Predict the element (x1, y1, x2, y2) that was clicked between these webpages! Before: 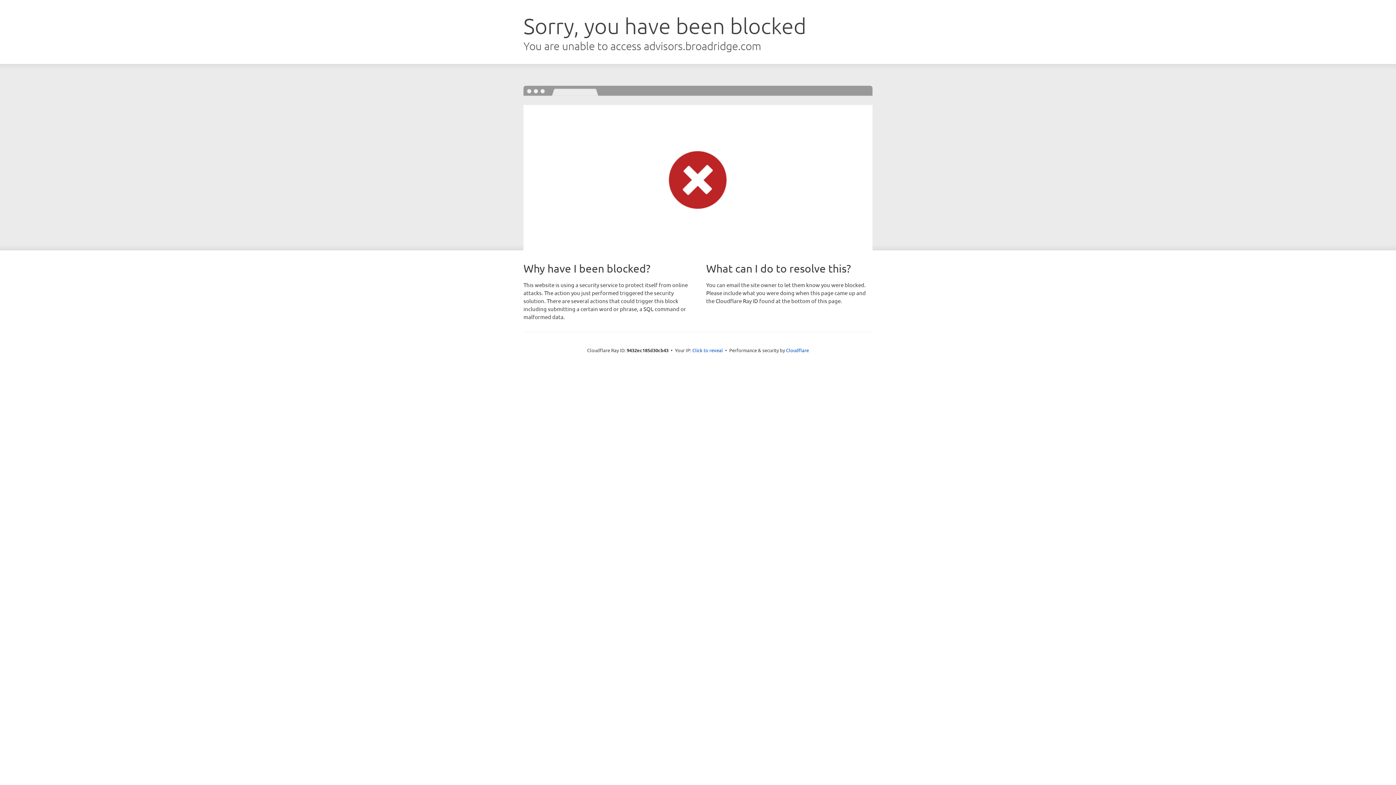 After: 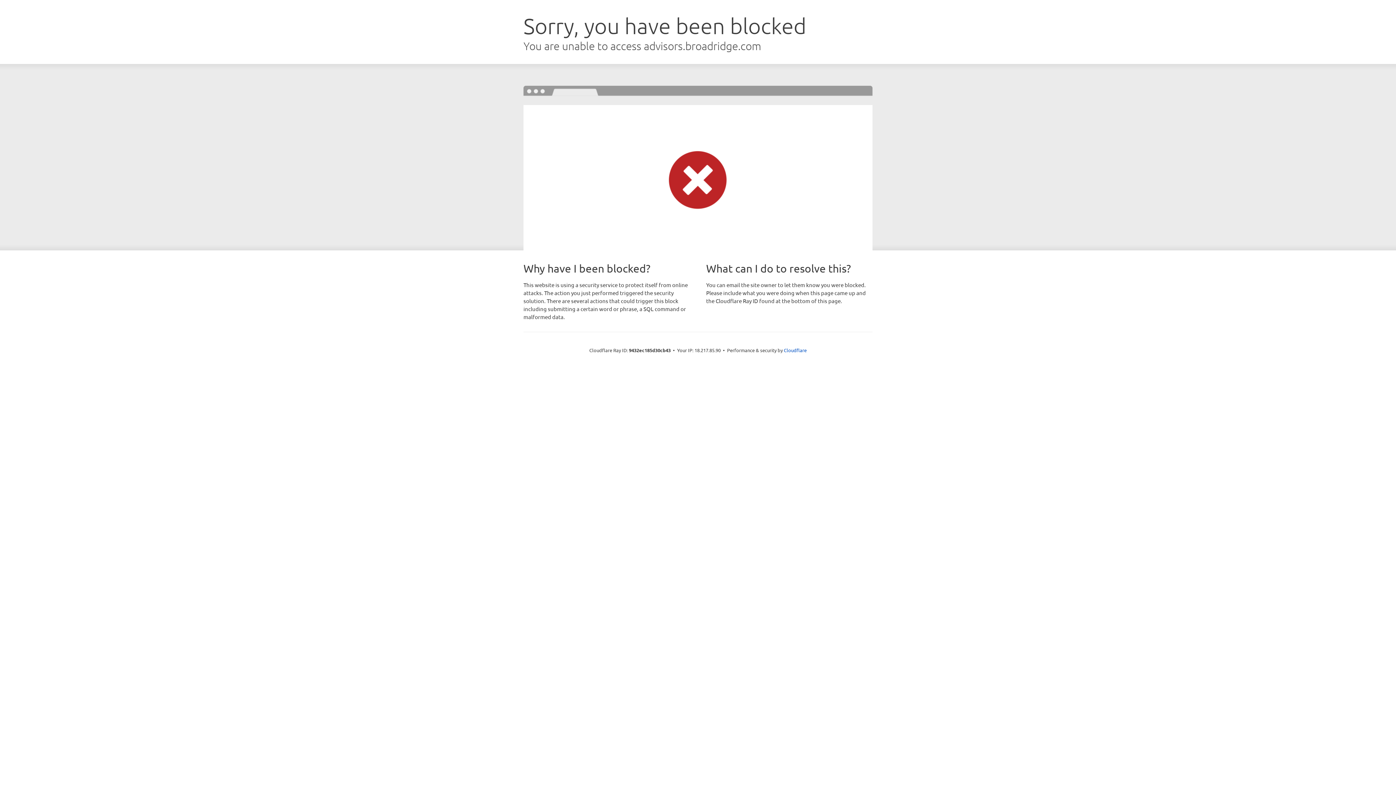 Action: bbox: (692, 346, 723, 353) label: Click to reveal